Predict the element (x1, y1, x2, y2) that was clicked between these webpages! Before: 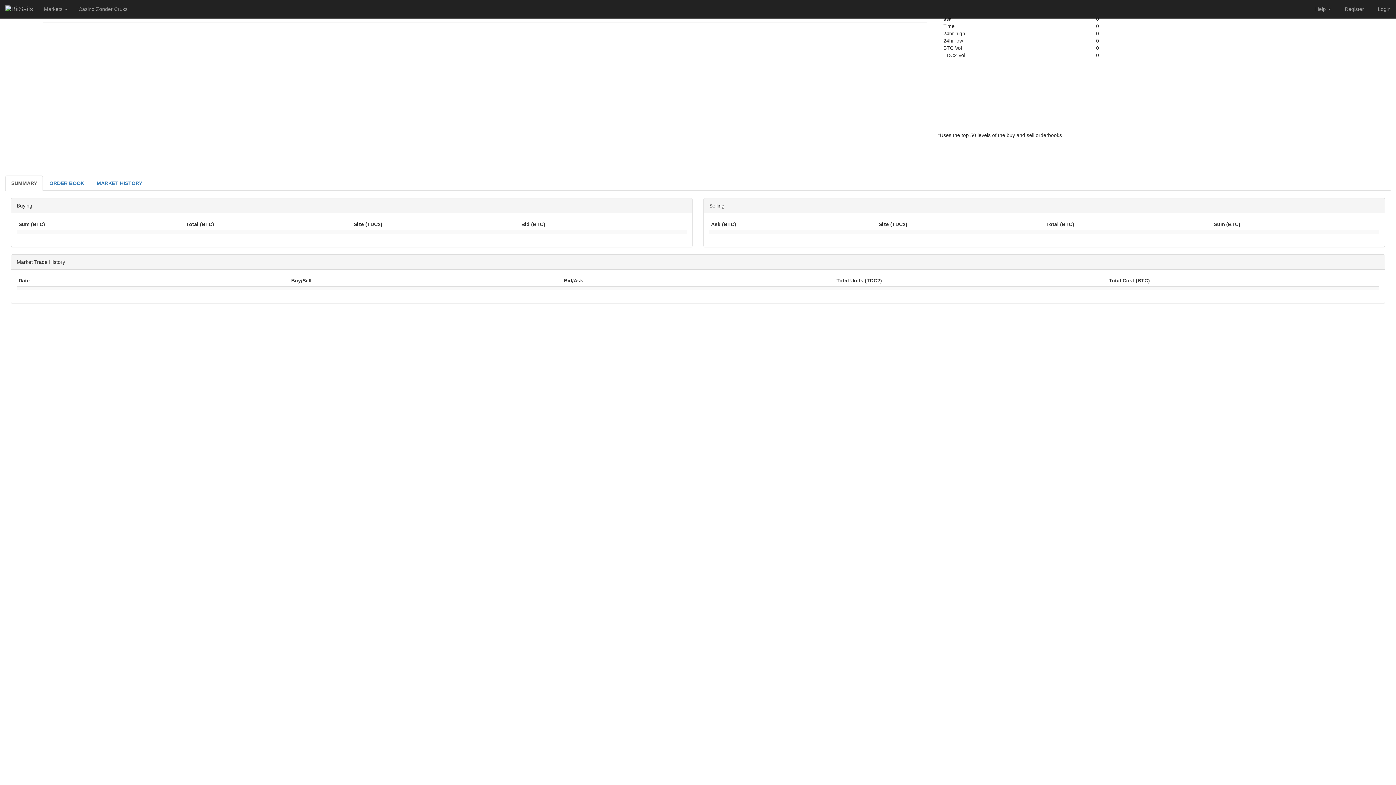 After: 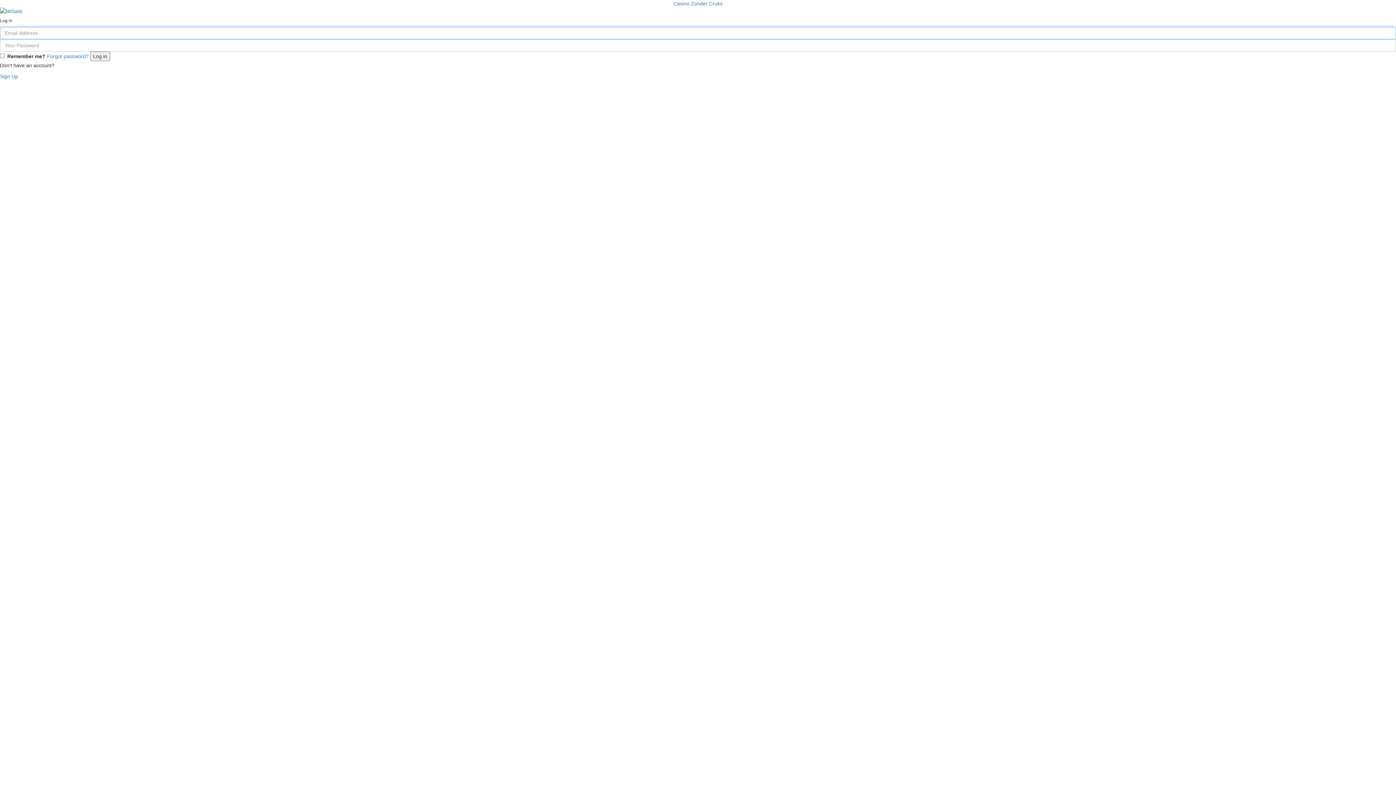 Action: bbox: (1369, 0, 1396, 18) label:   Login